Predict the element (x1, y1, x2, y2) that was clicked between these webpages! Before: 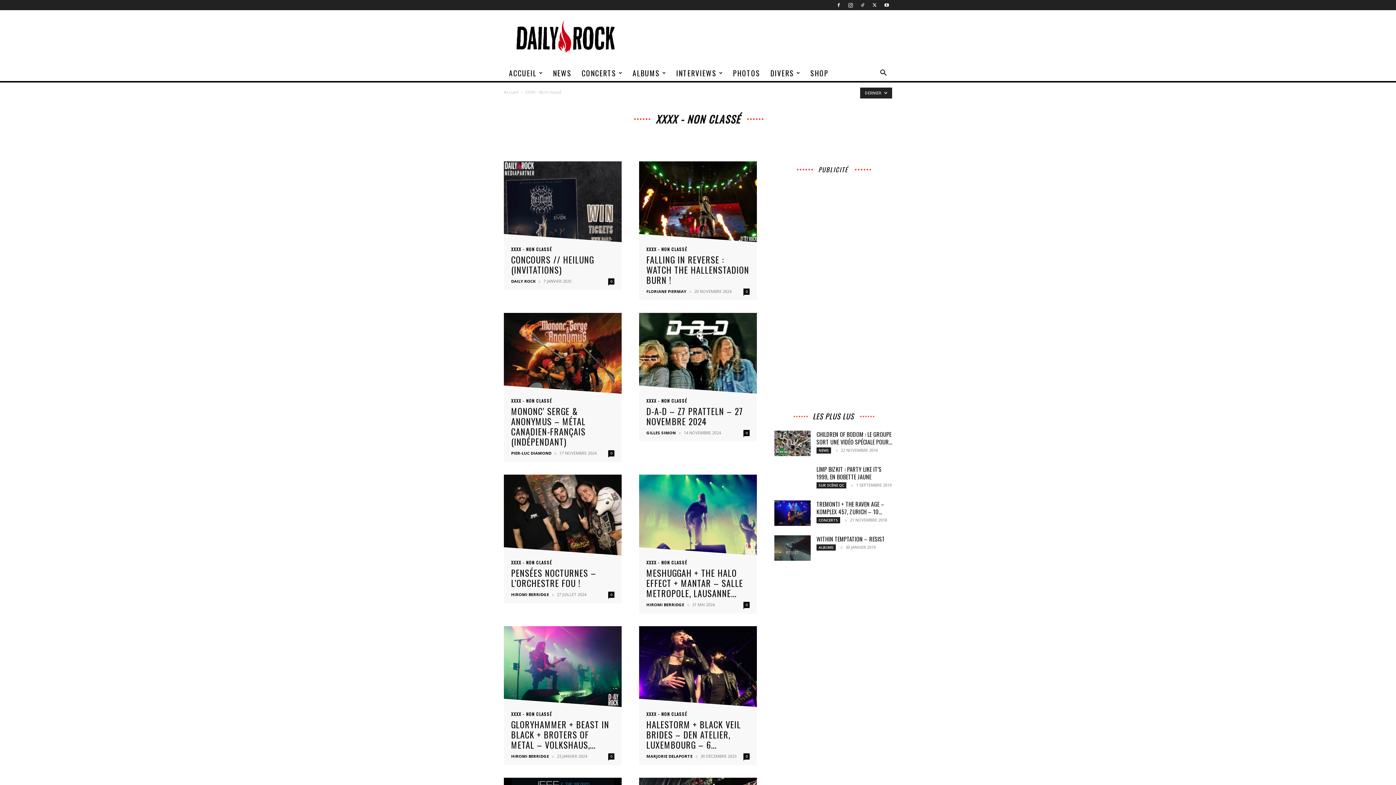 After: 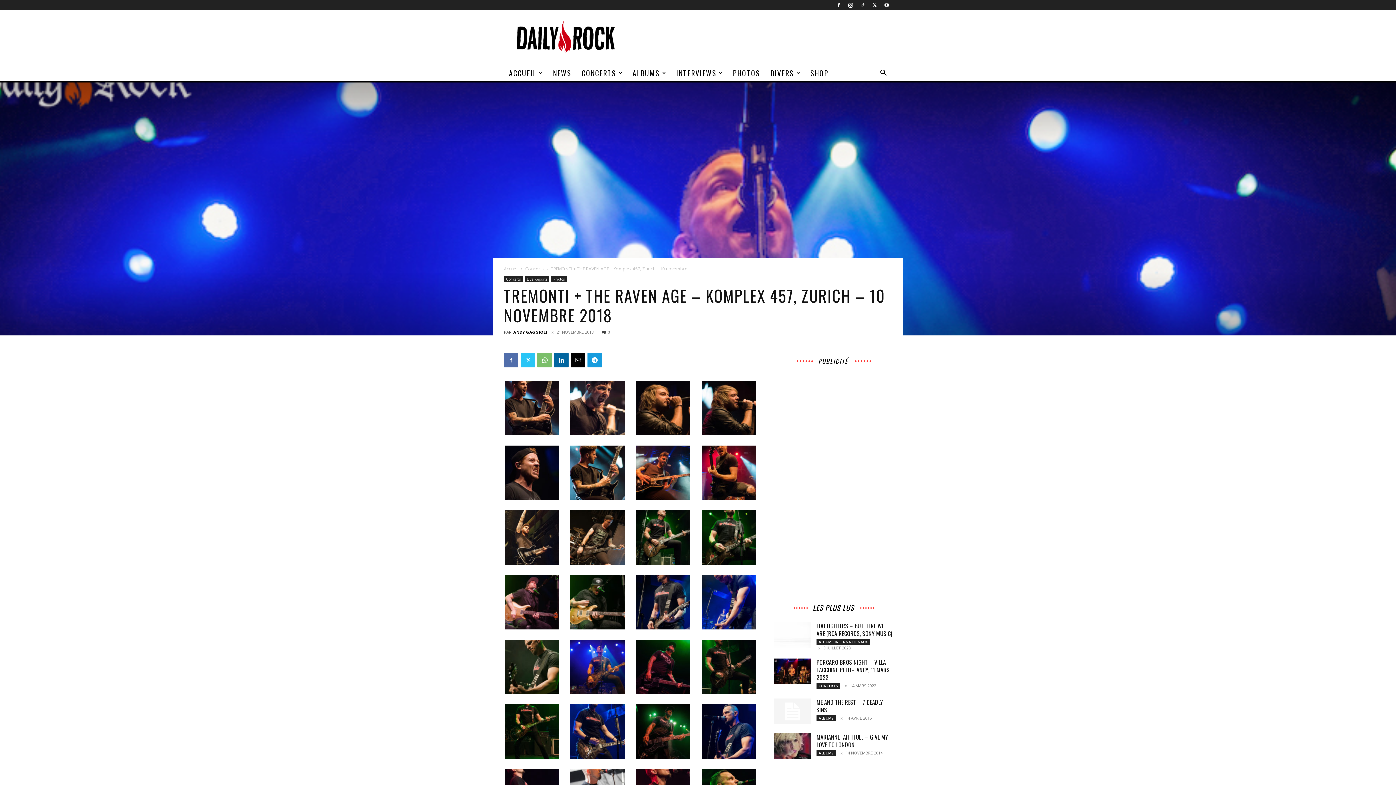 Action: bbox: (774, 500, 810, 526)